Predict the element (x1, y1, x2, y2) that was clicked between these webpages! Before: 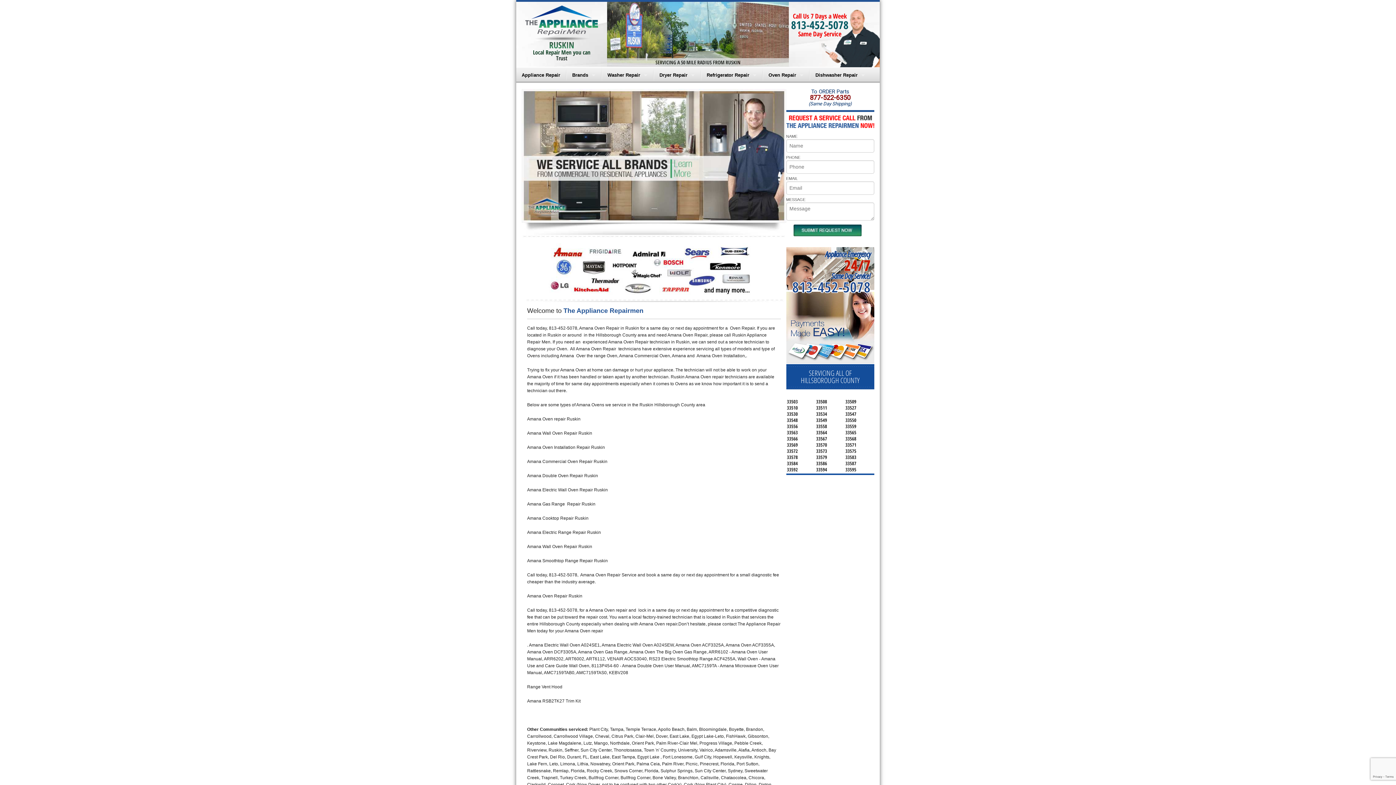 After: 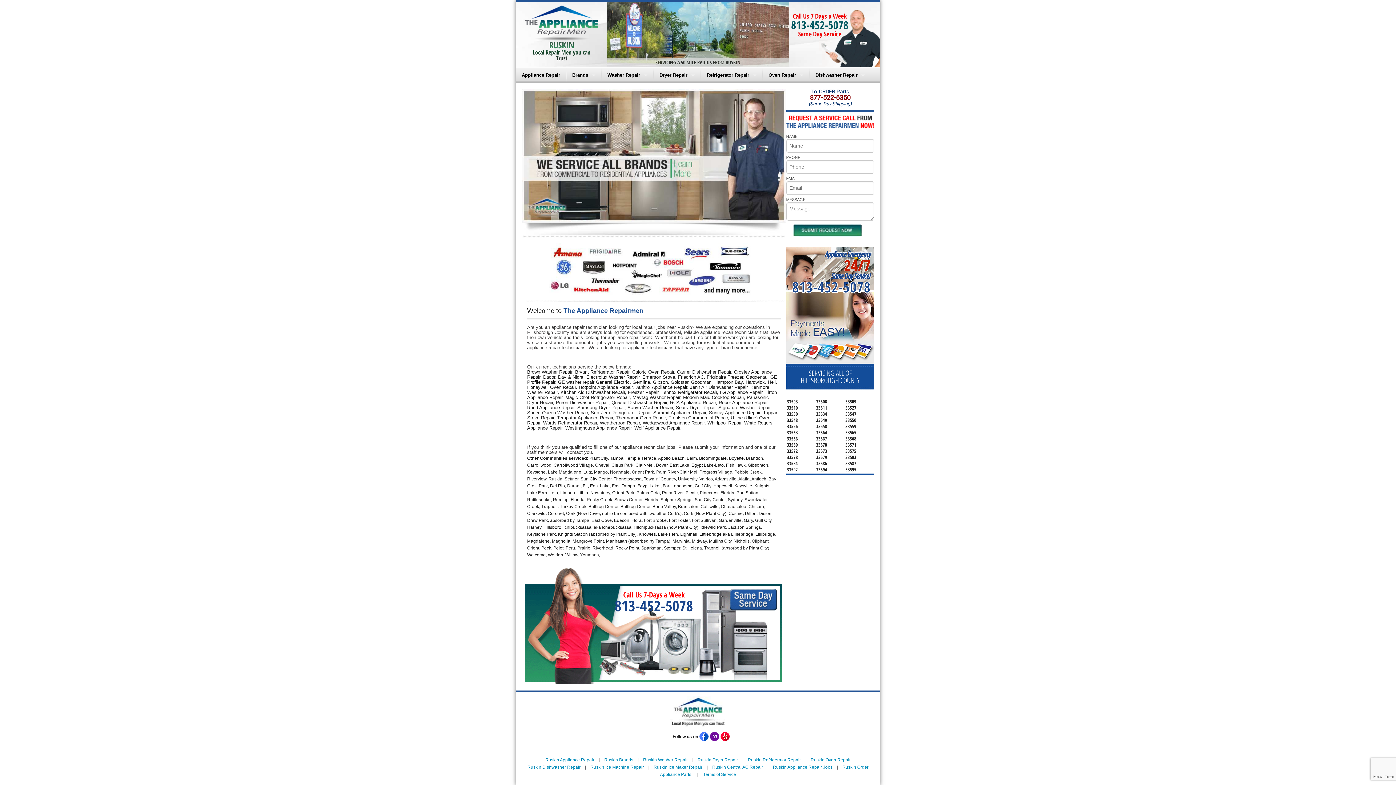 Action: label: Brands bbox: (566, 67, 601, 82)